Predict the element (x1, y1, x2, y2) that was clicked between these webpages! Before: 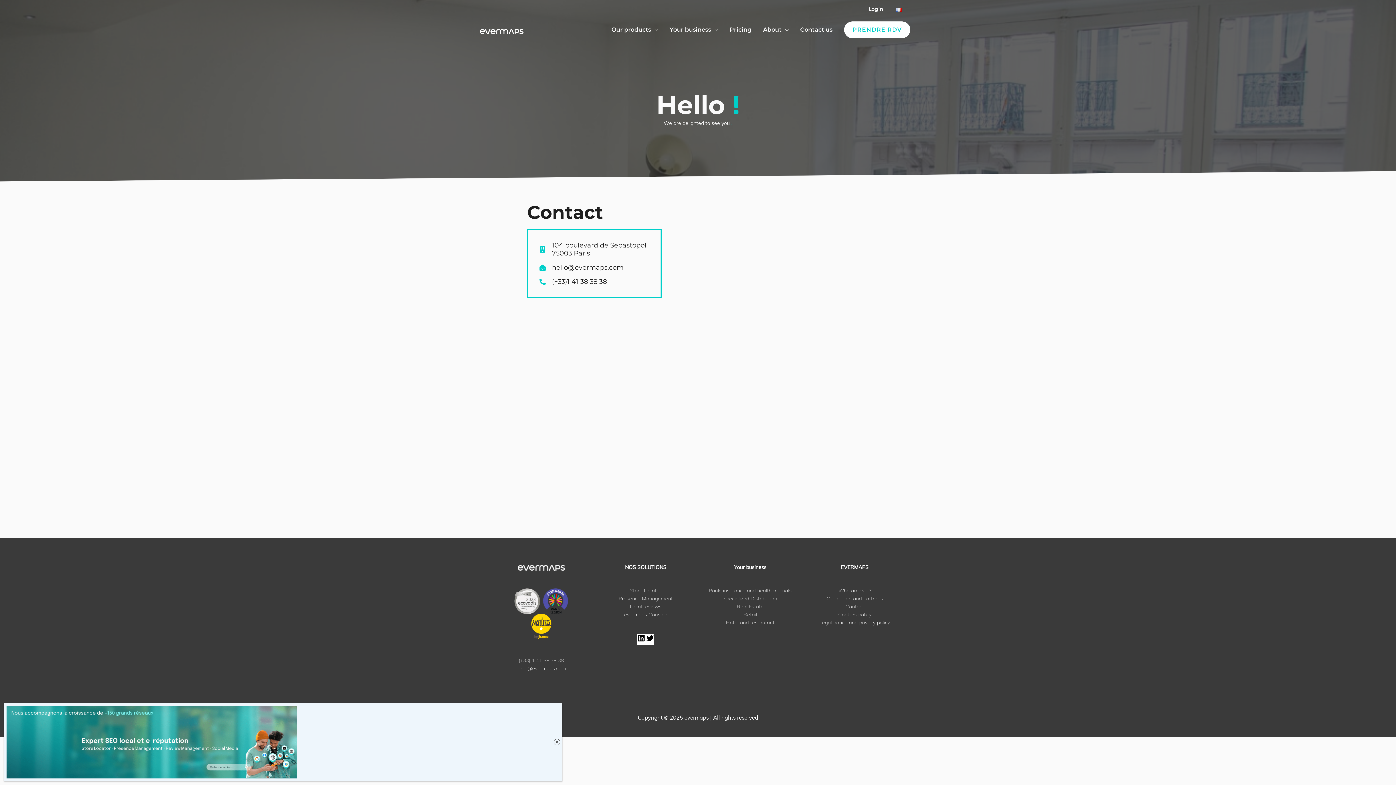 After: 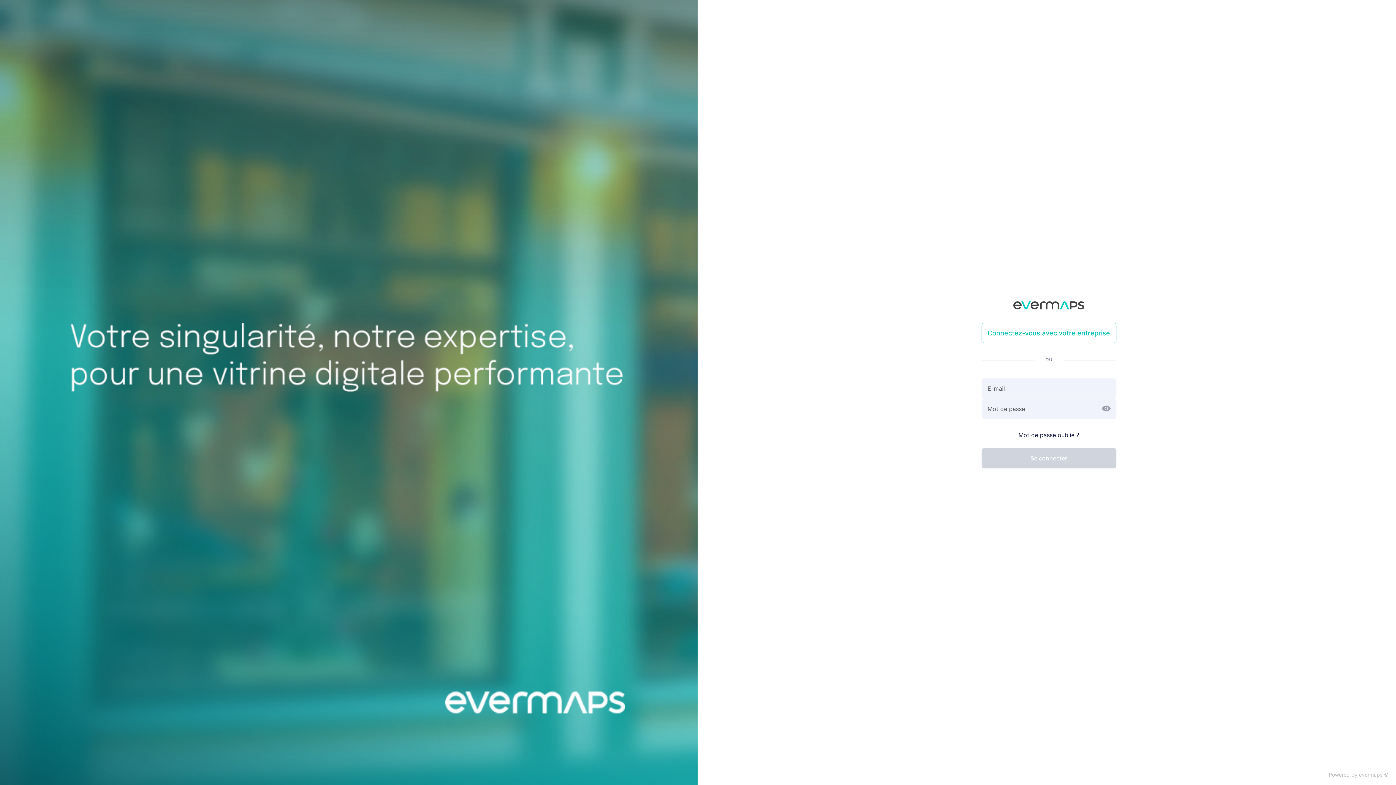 Action: label: Login bbox: (861, 0, 888, 18)